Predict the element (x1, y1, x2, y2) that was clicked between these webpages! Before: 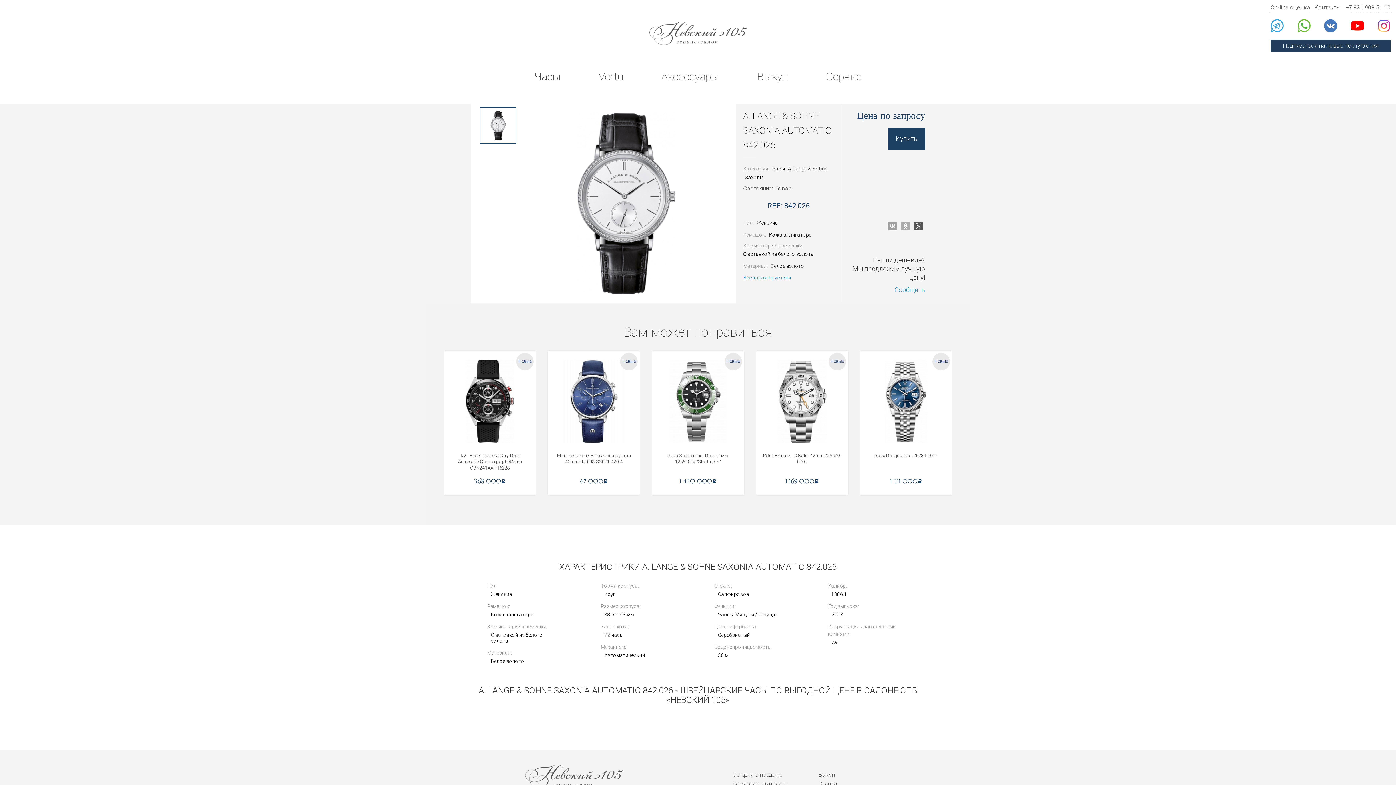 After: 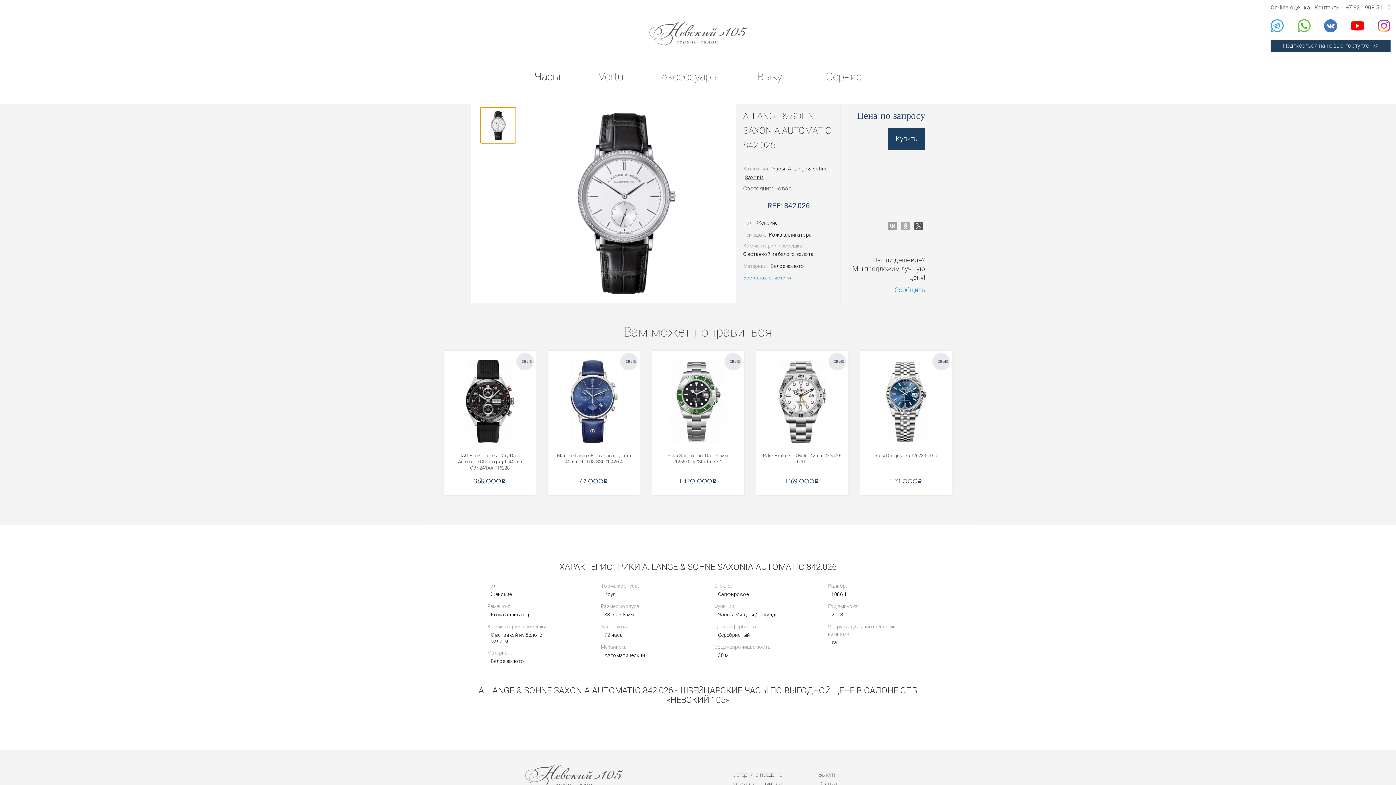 Action: bbox: (480, 107, 516, 143)